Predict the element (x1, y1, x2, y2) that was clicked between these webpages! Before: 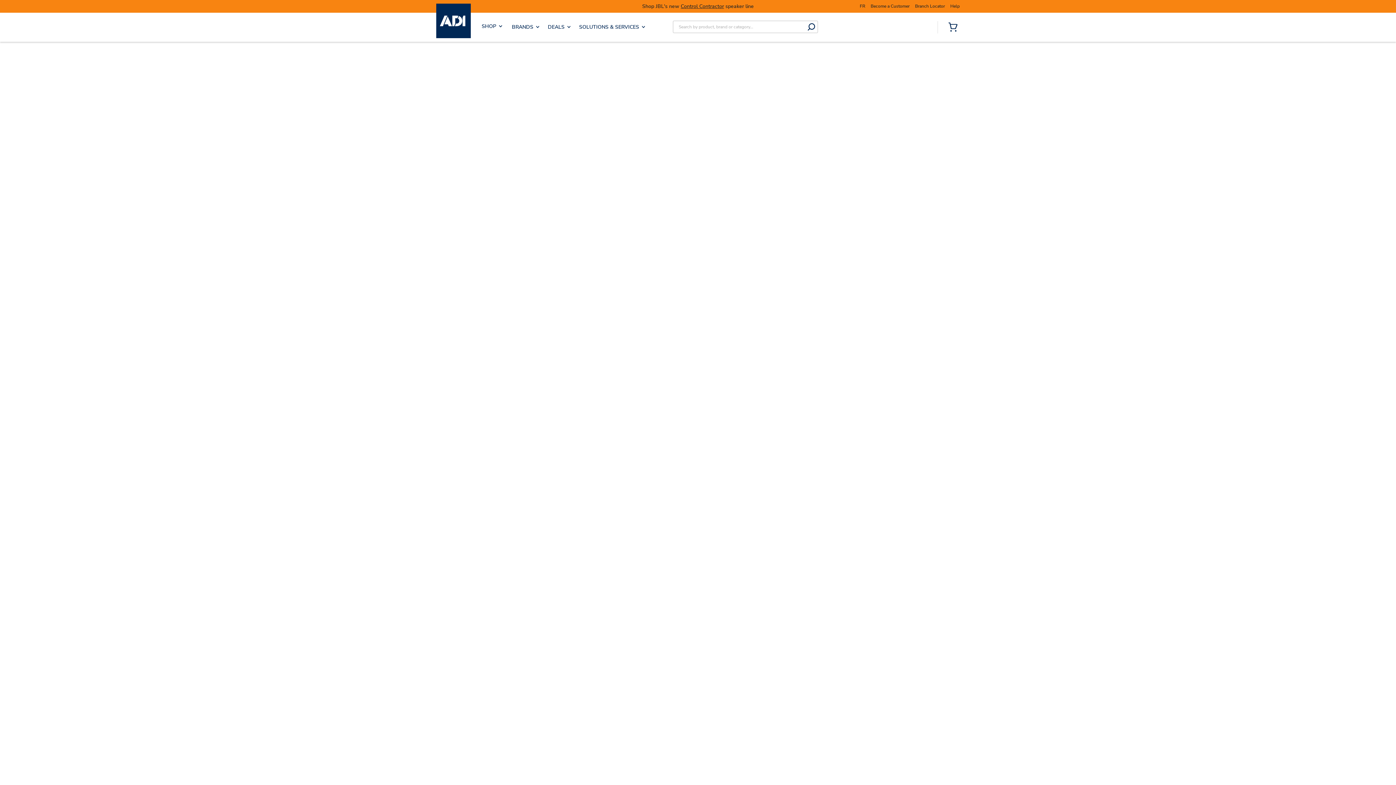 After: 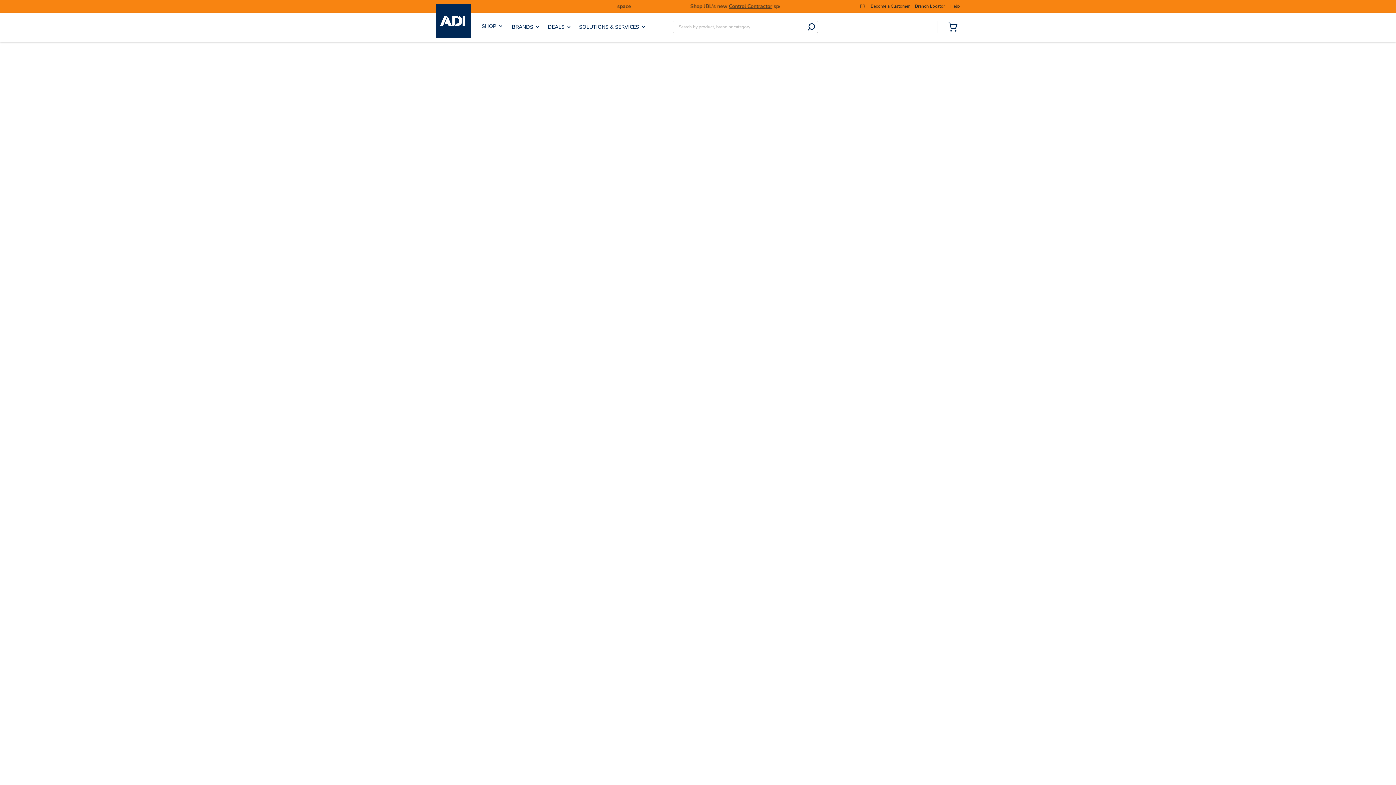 Action: label: Help bbox: (950, 3, 960, 9)